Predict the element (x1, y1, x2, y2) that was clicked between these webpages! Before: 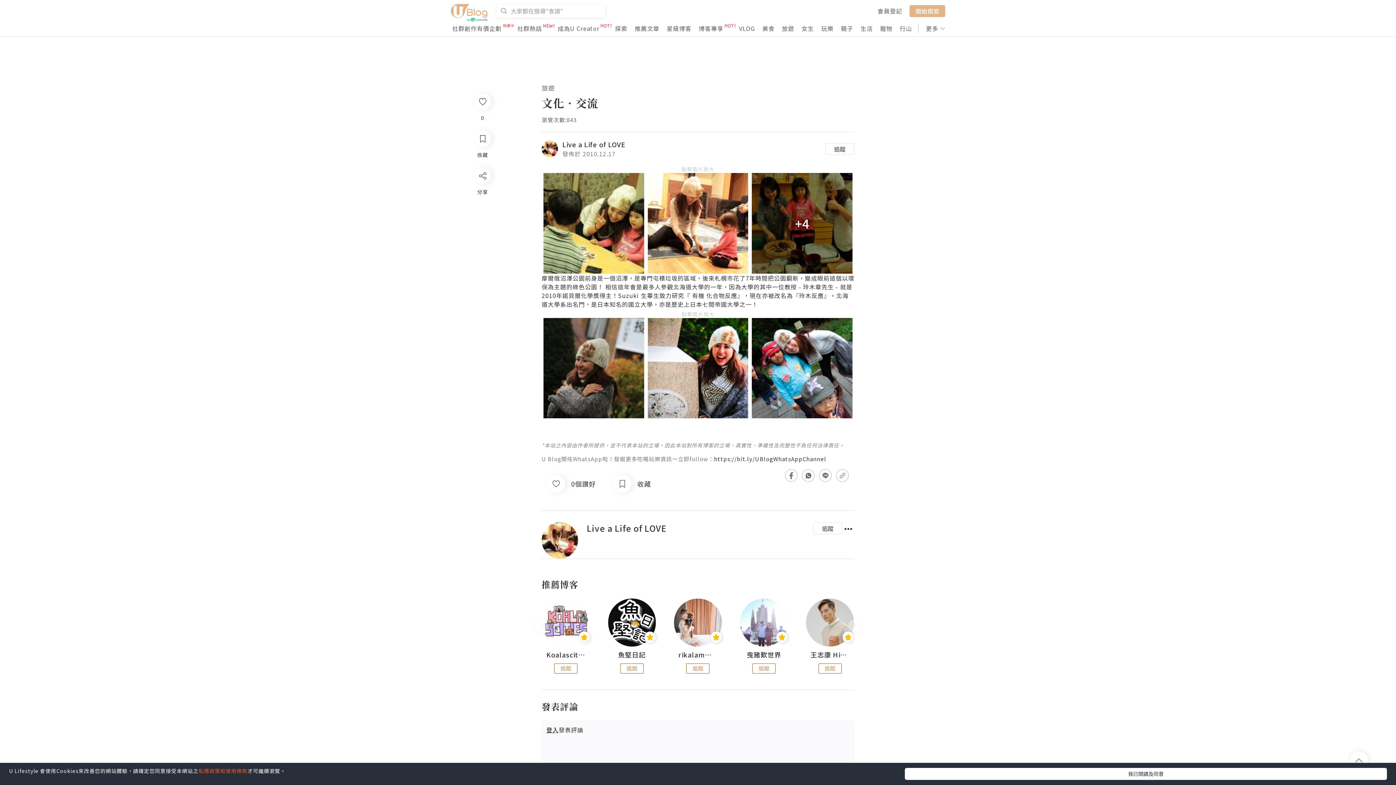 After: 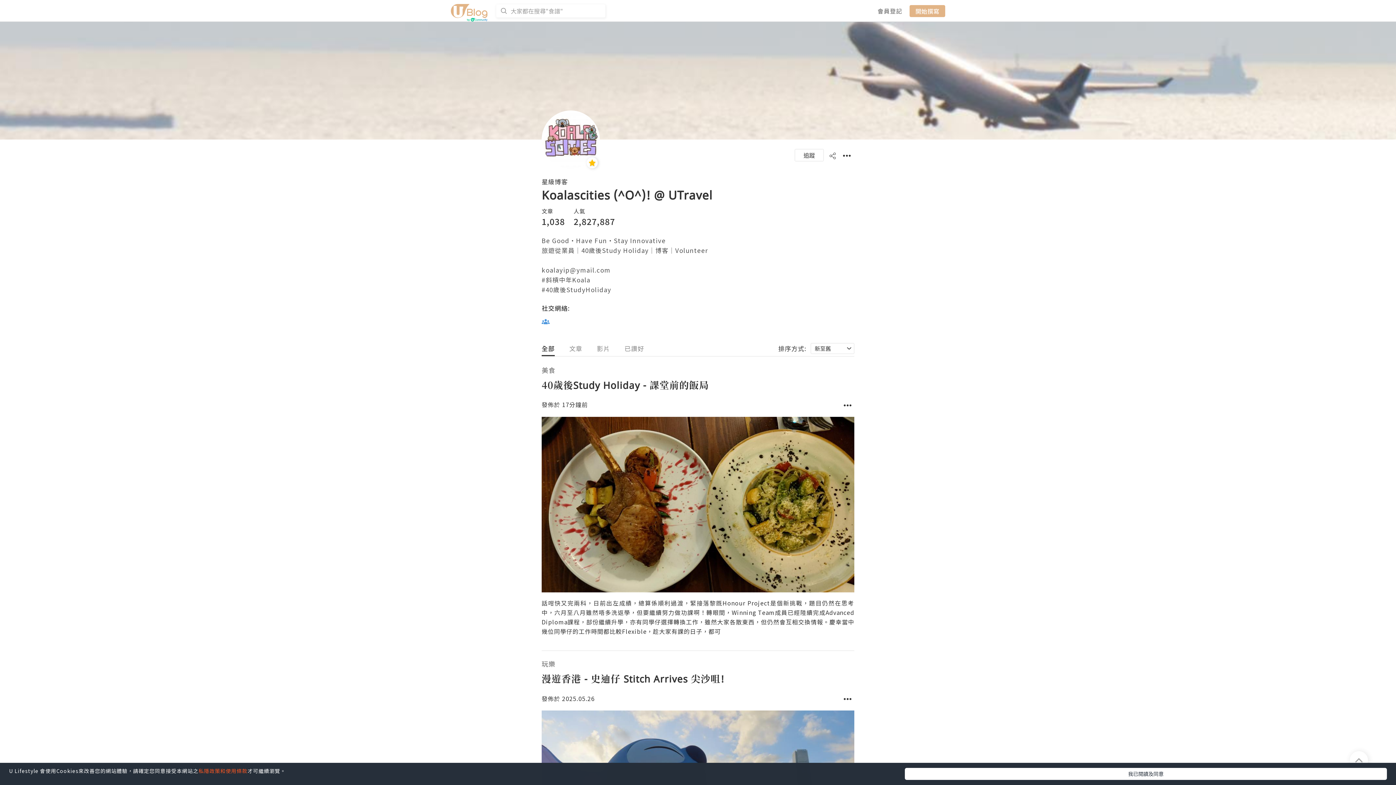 Action: label: Koalascities (^O^)! @ UTravel bbox: (546, 651, 585, 658)